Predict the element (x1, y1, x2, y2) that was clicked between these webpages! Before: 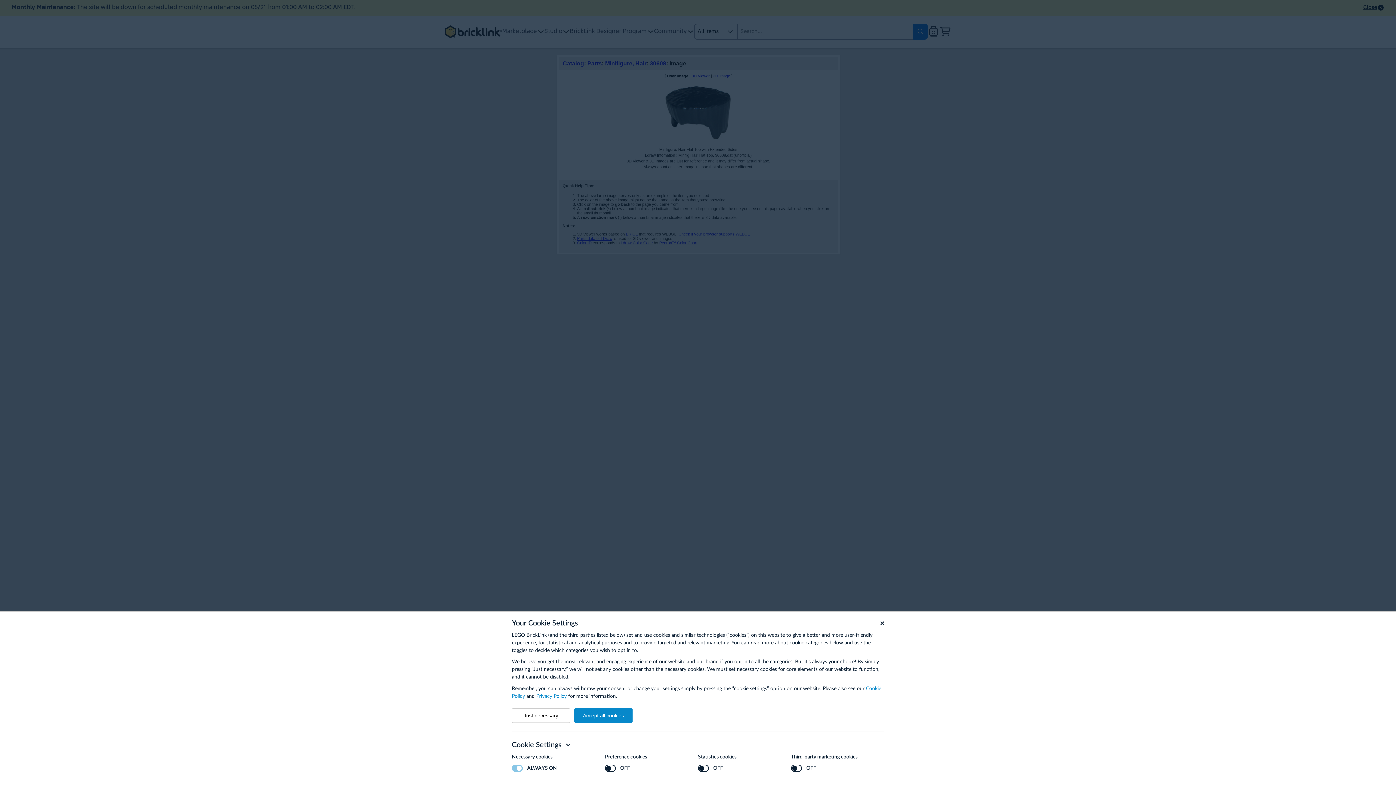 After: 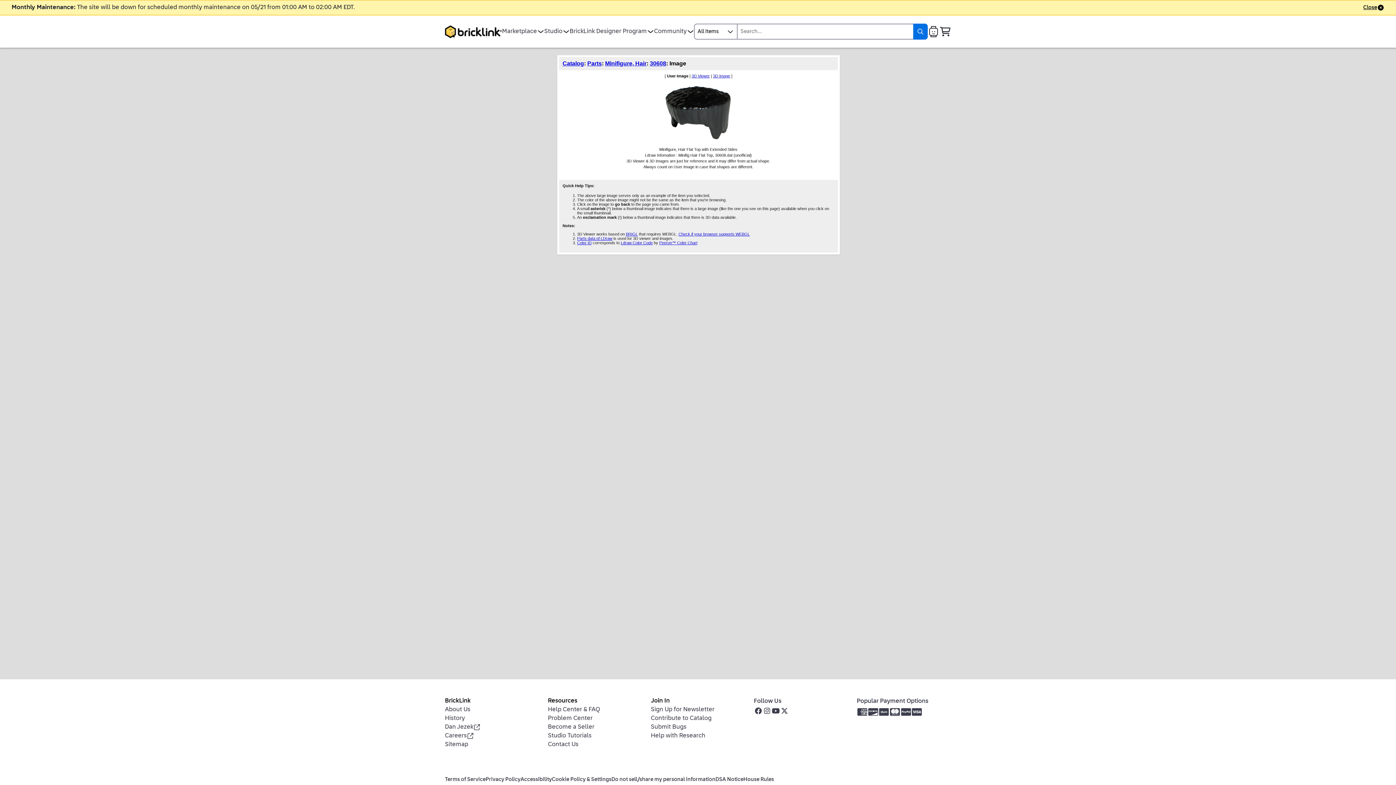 Action: bbox: (512, 708, 570, 723) label: Just necessary